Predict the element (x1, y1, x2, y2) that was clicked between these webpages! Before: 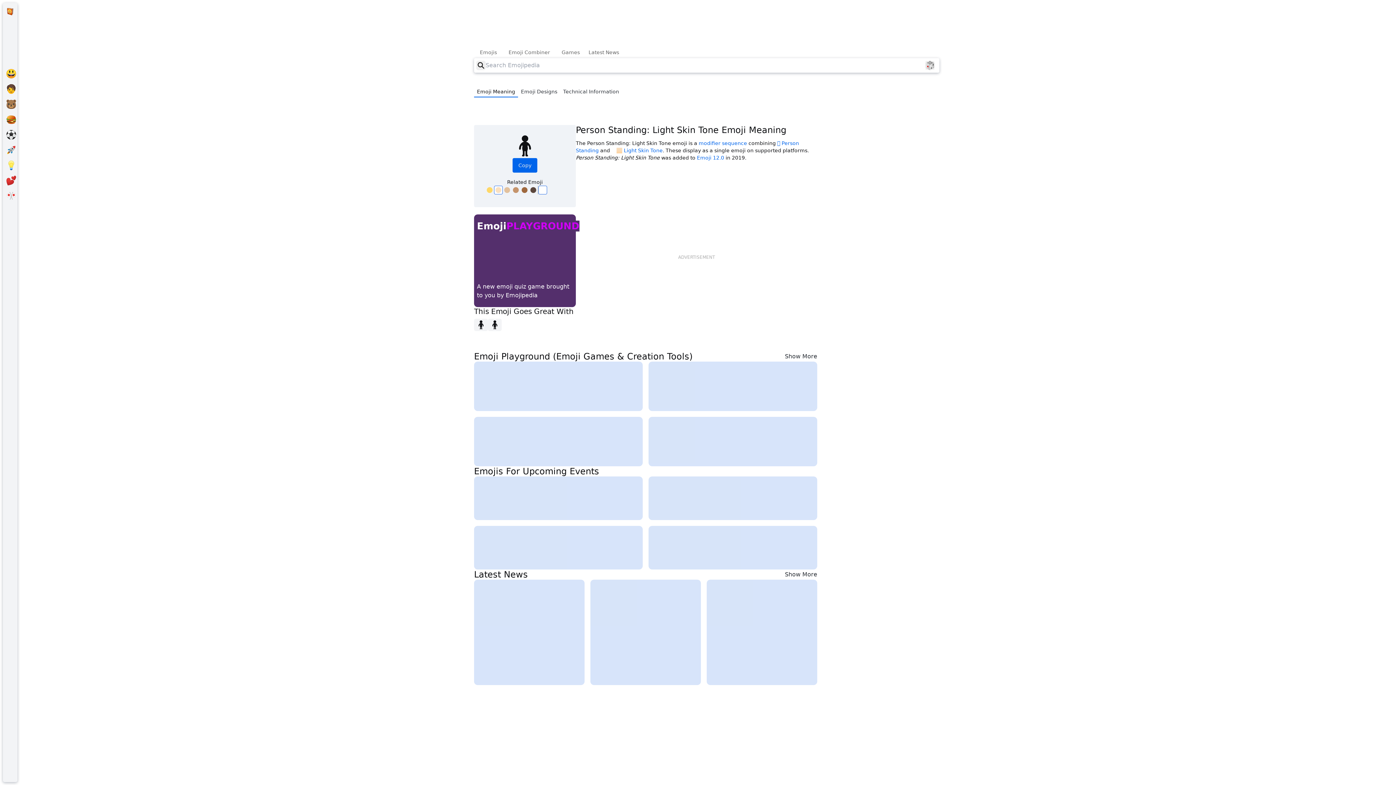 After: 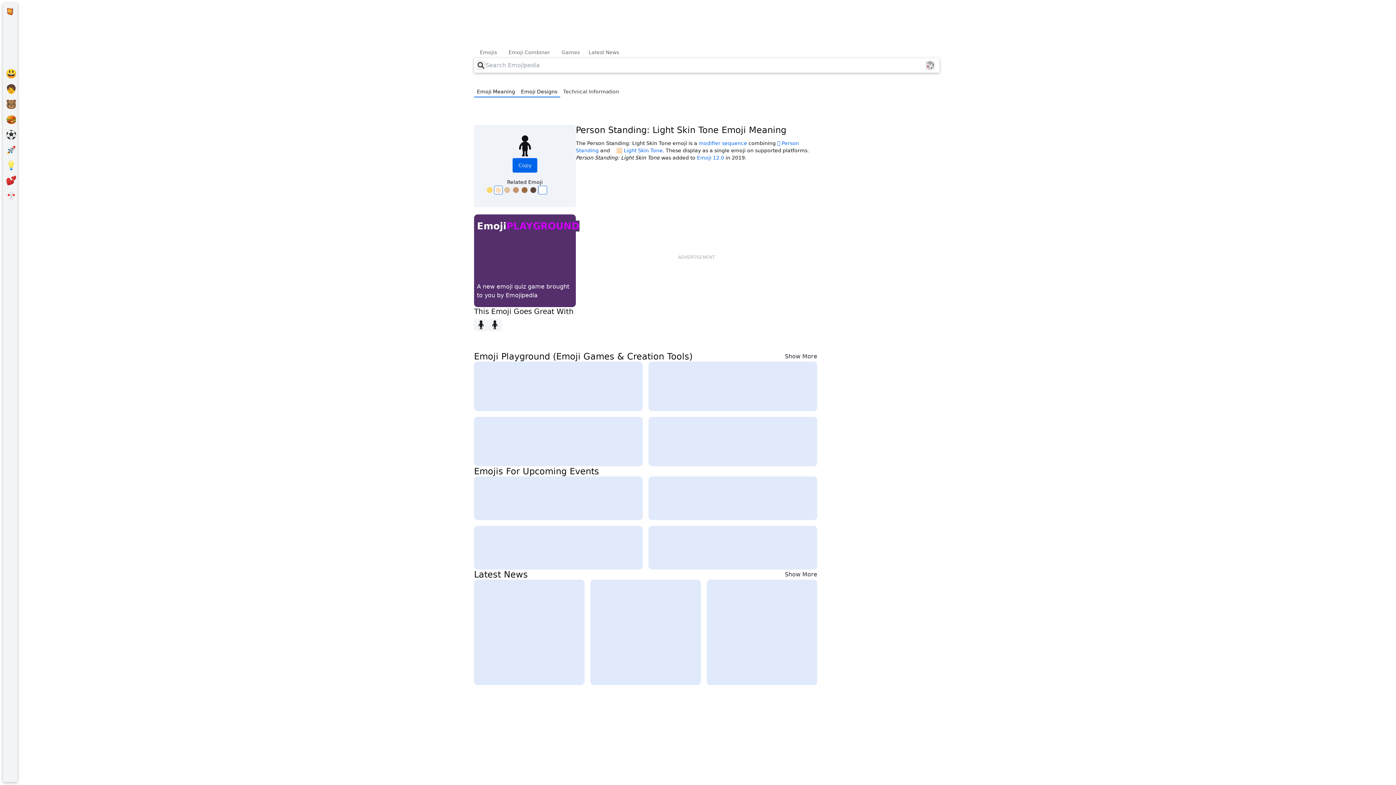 Action: bbox: (518, 86, 560, 97) label: Emoji Designs